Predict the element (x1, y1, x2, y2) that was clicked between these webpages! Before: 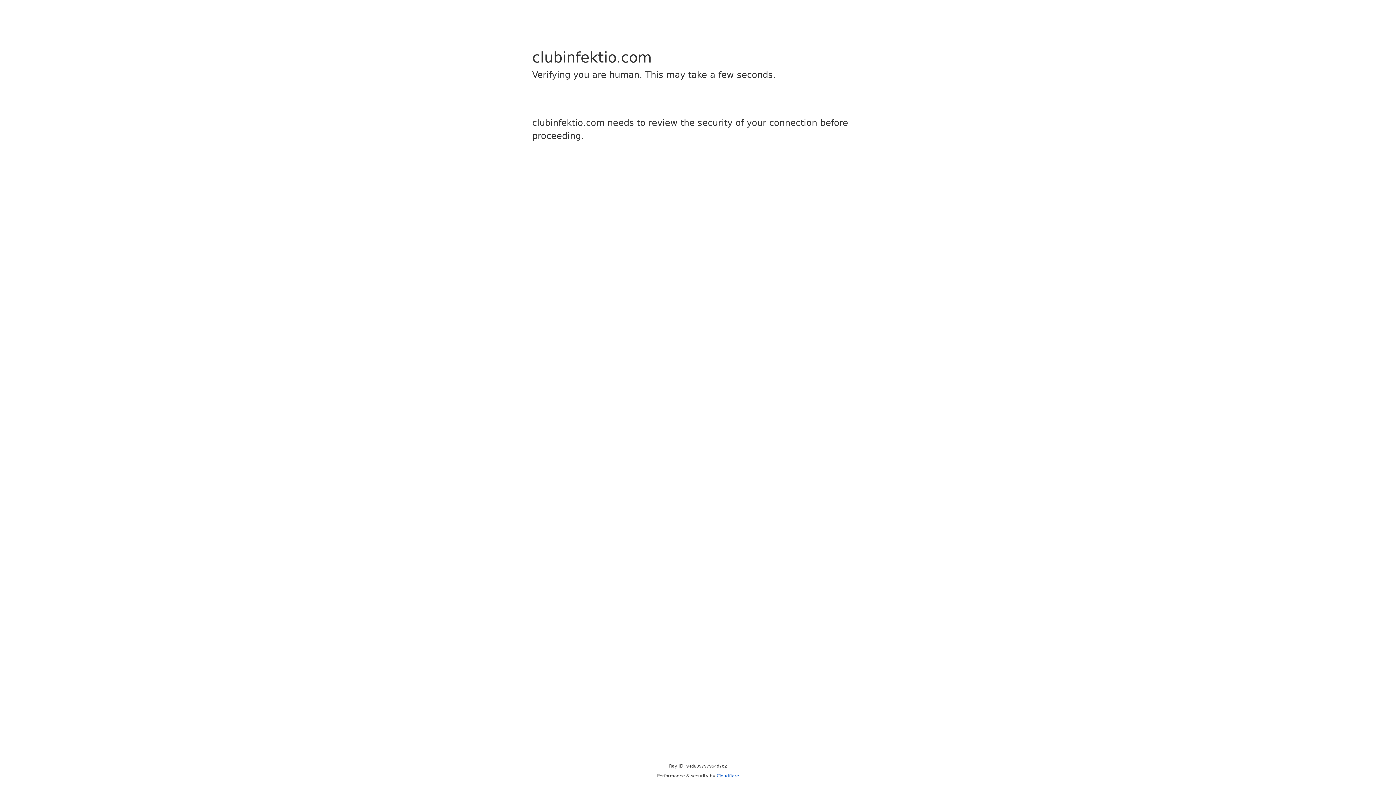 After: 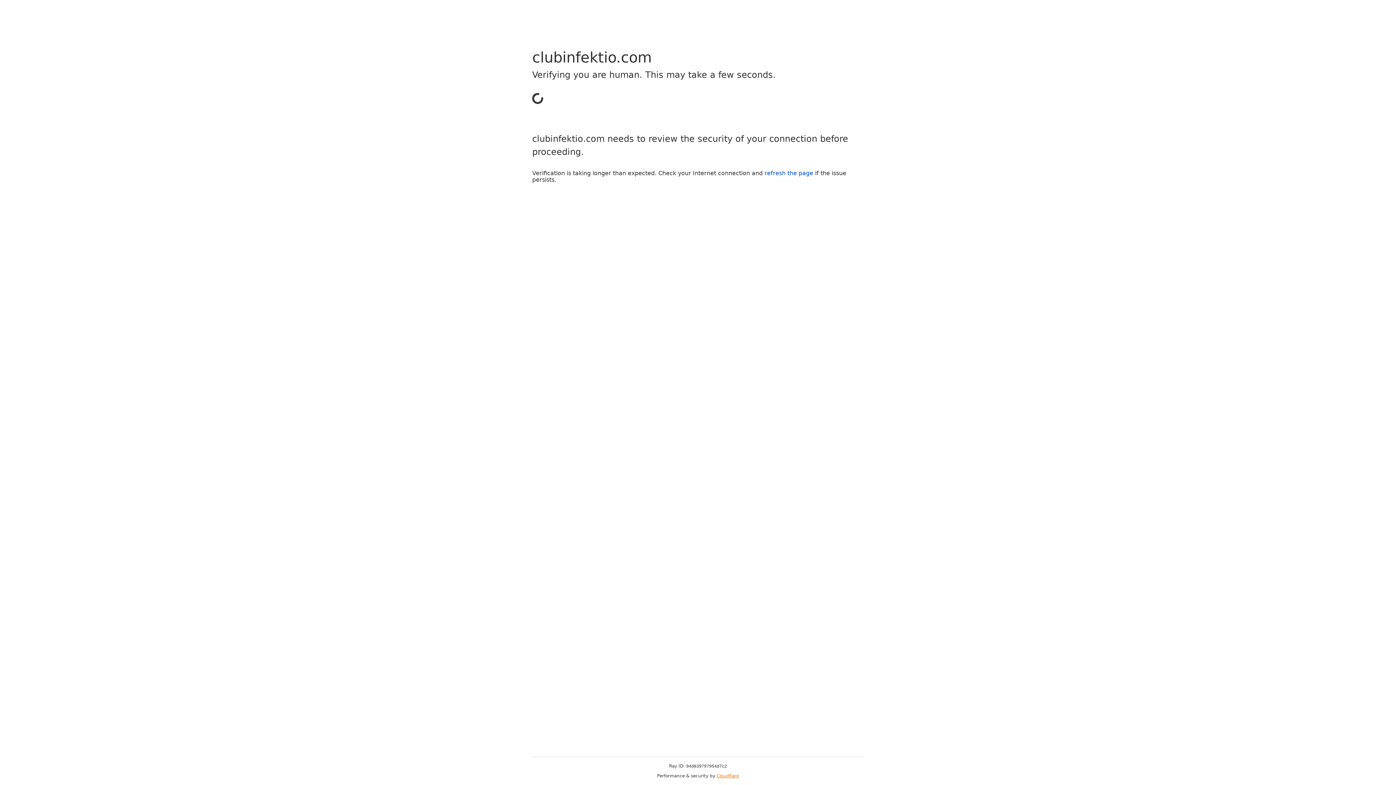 Action: bbox: (716, 773, 739, 778) label: Cloudflare